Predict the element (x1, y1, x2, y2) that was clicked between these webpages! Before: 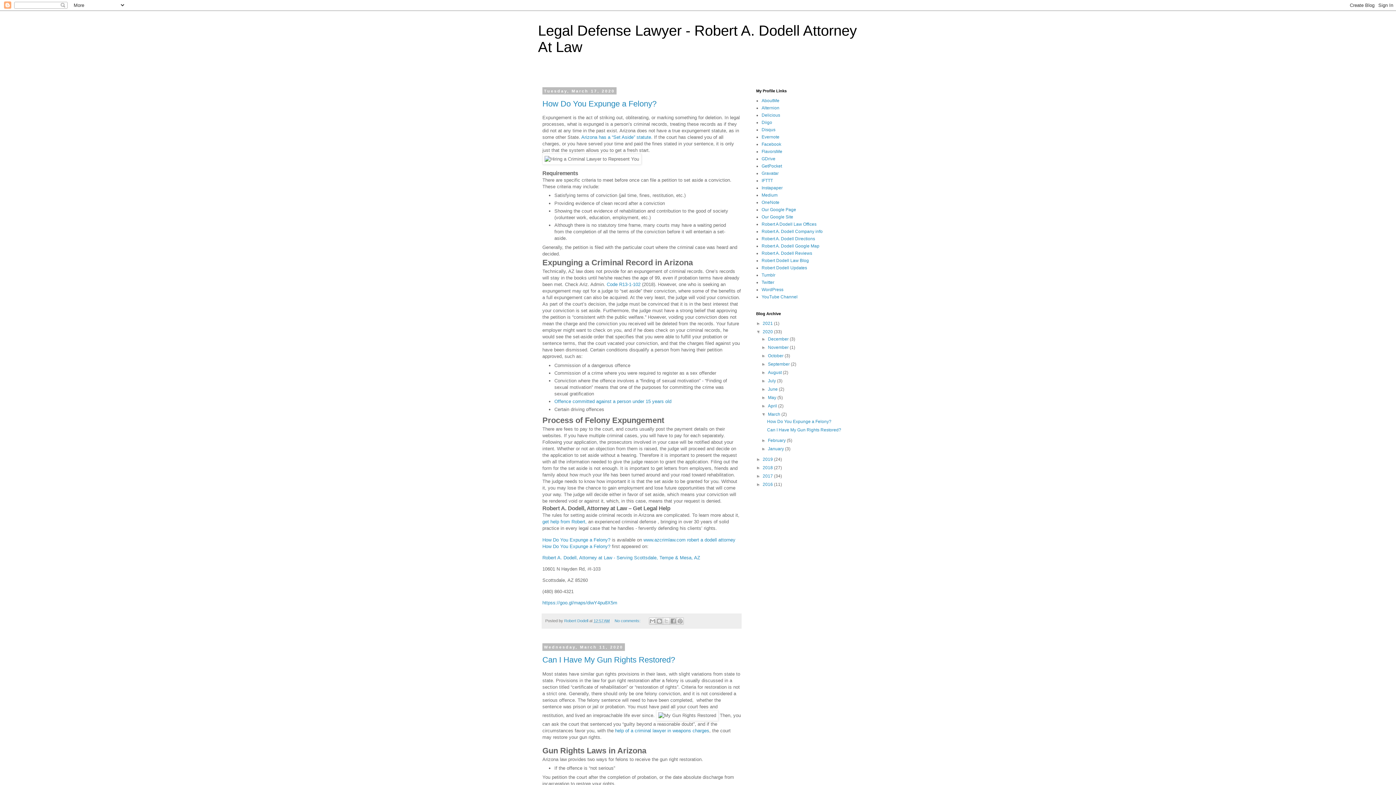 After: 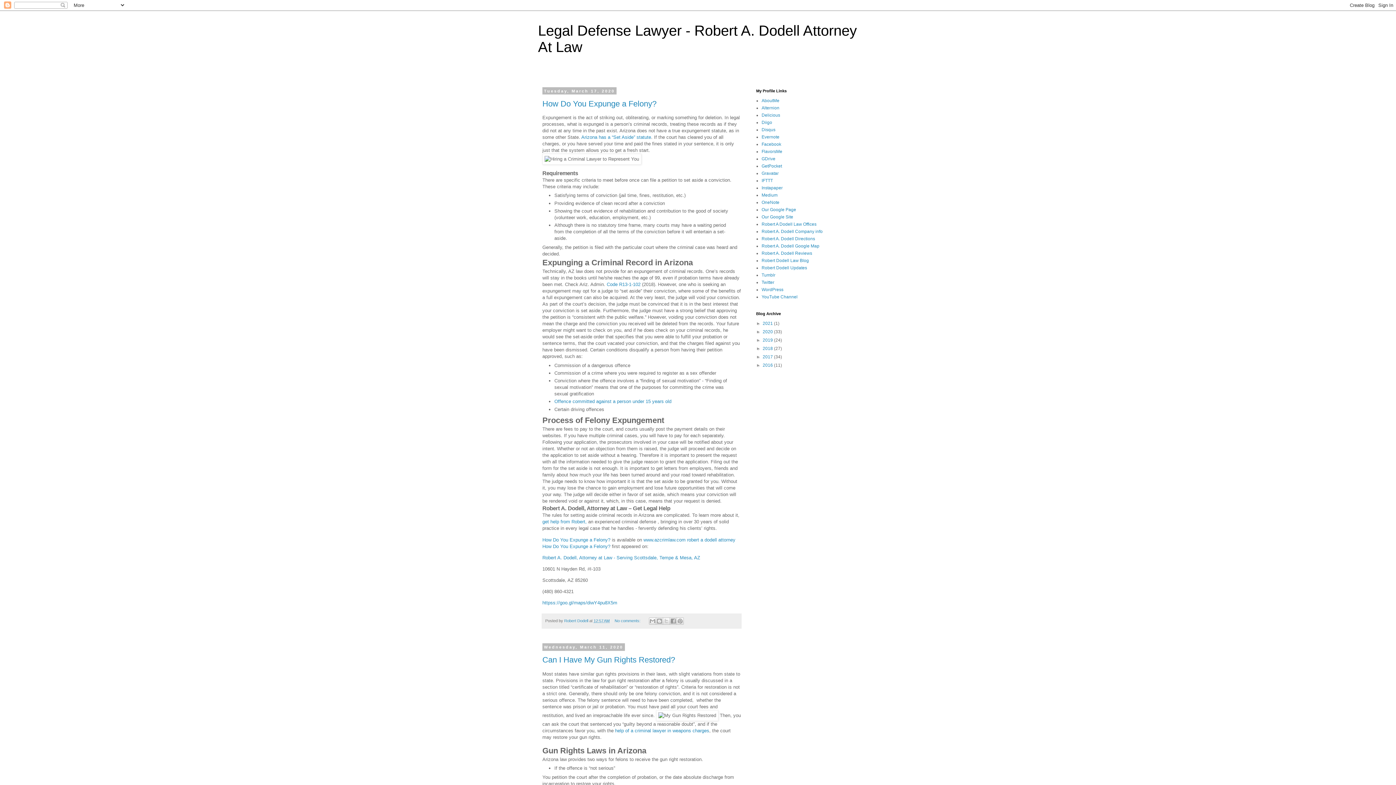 Action: bbox: (756, 329, 762, 334) label: ▼  